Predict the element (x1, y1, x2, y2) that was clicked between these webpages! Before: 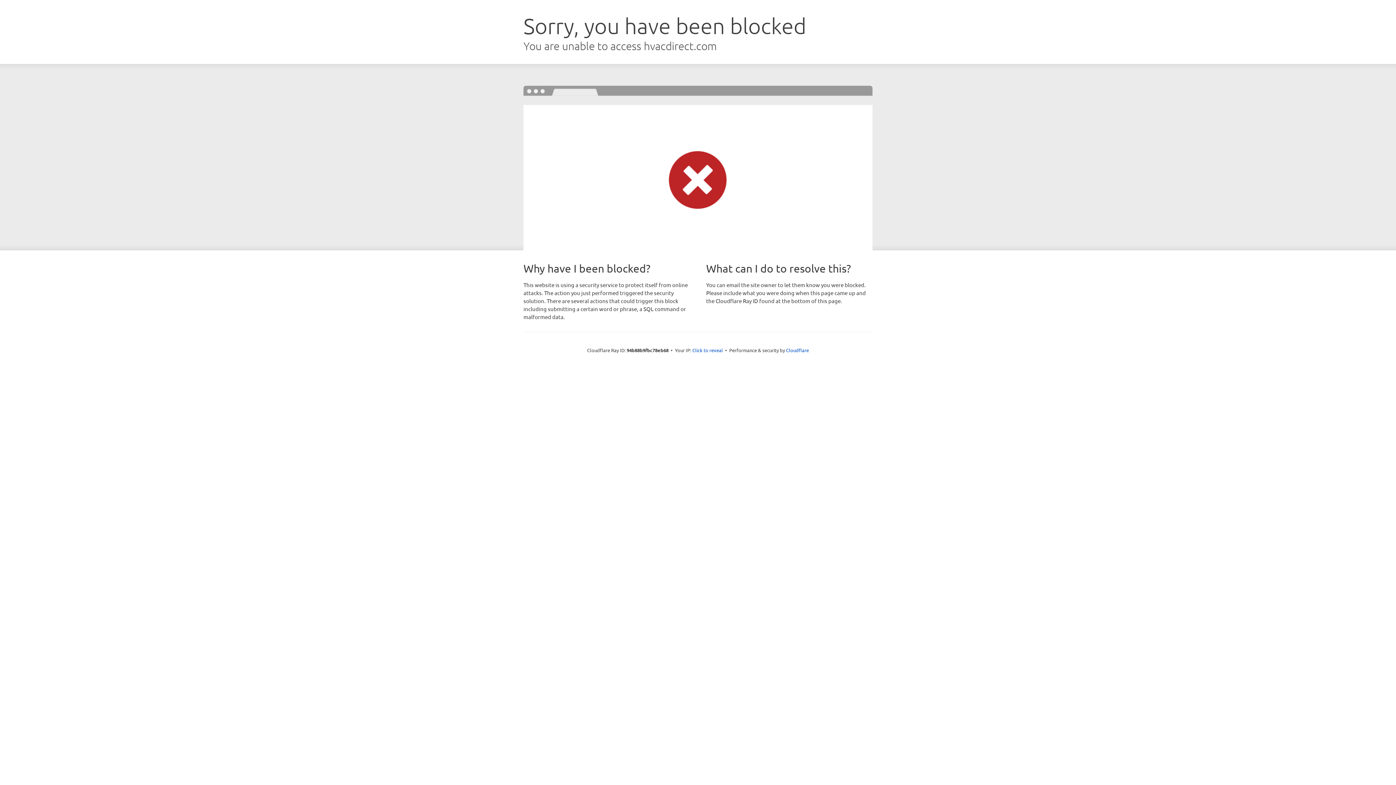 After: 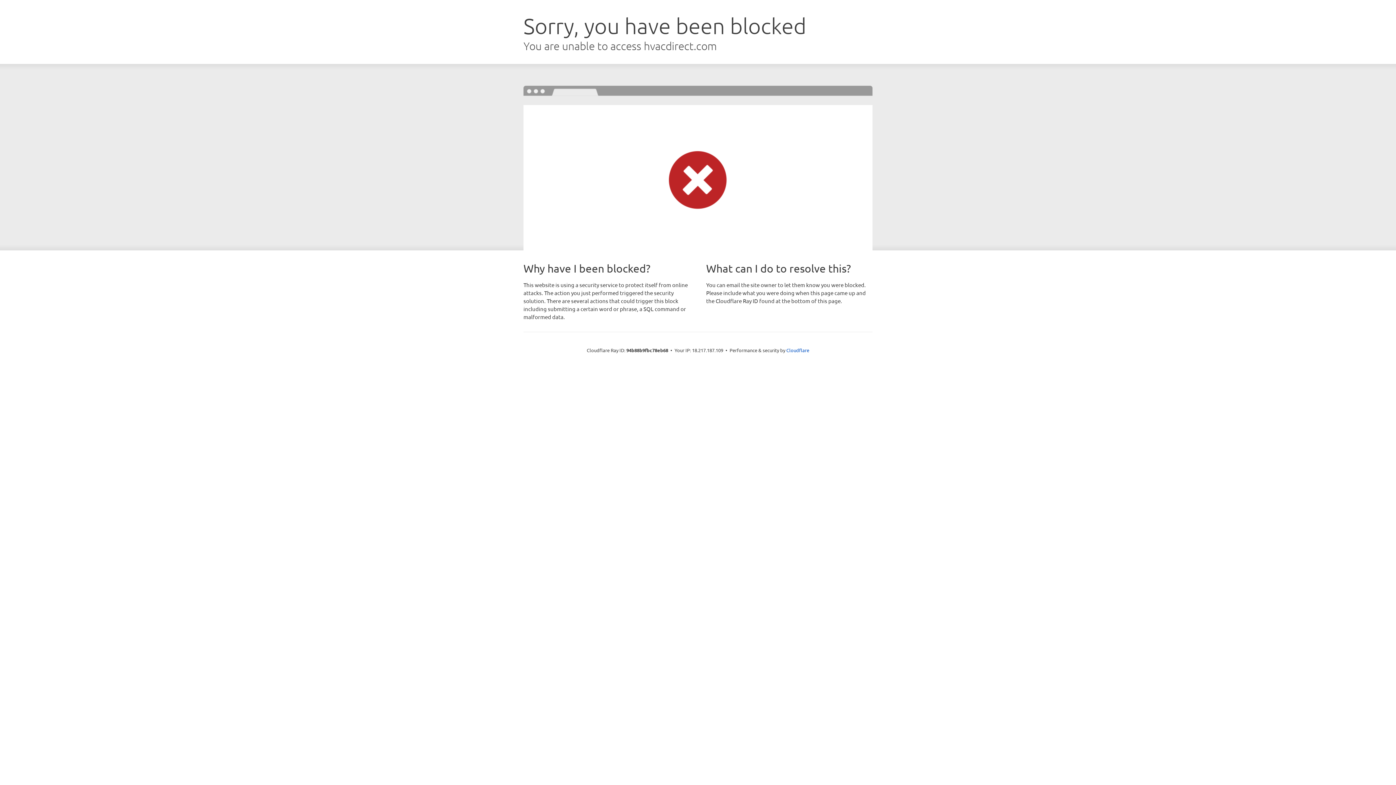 Action: bbox: (692, 346, 723, 353) label: Click to reveal